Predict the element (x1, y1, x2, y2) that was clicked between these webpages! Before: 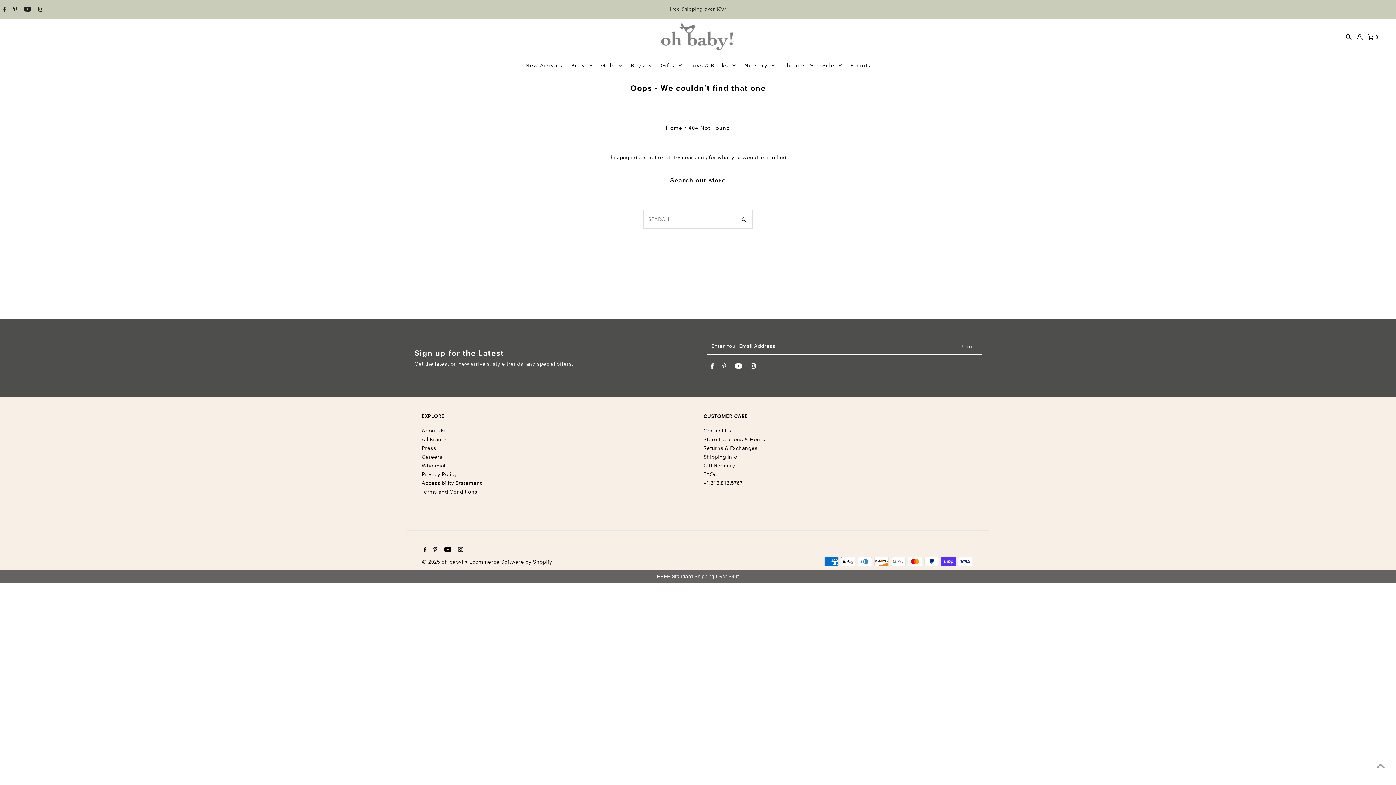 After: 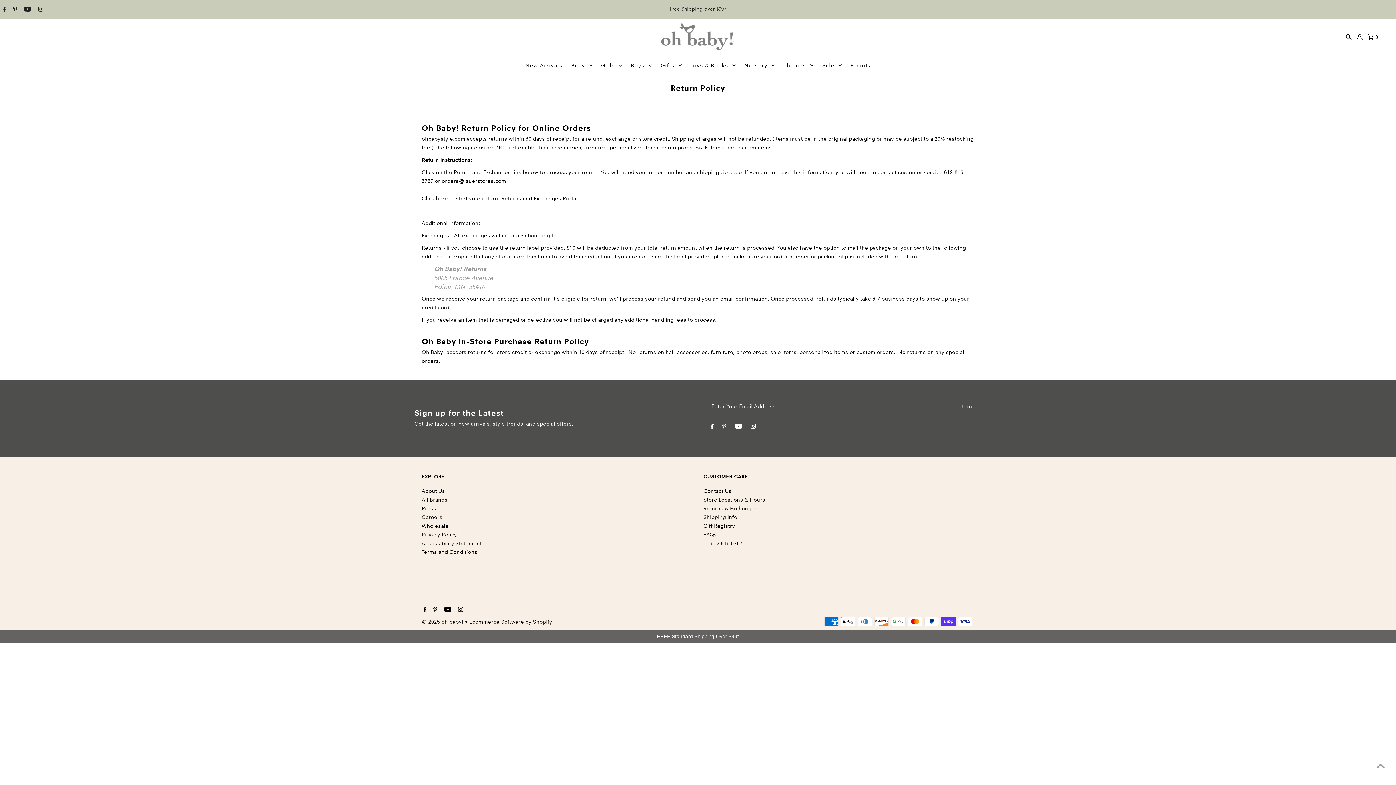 Action: bbox: (703, 445, 757, 451) label: Returns & Exchanges